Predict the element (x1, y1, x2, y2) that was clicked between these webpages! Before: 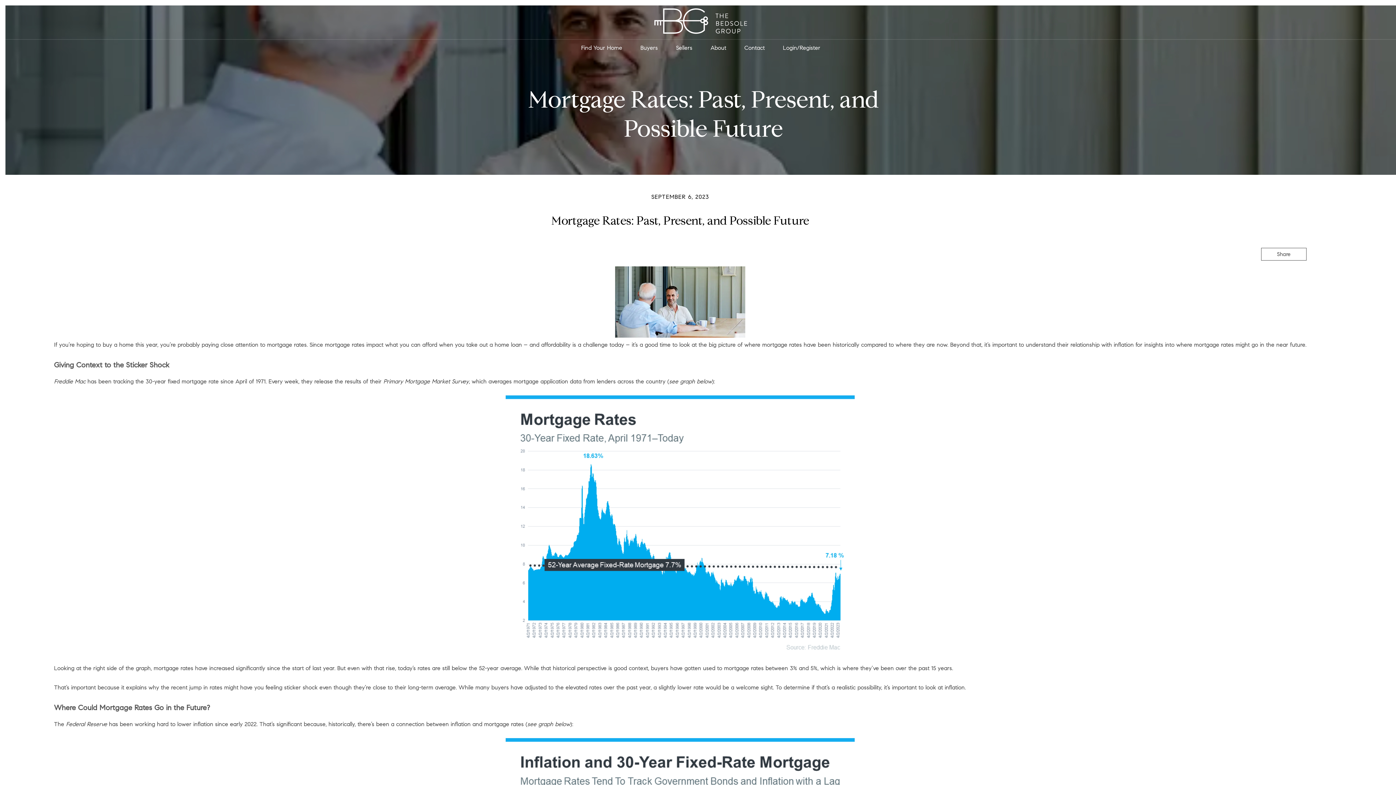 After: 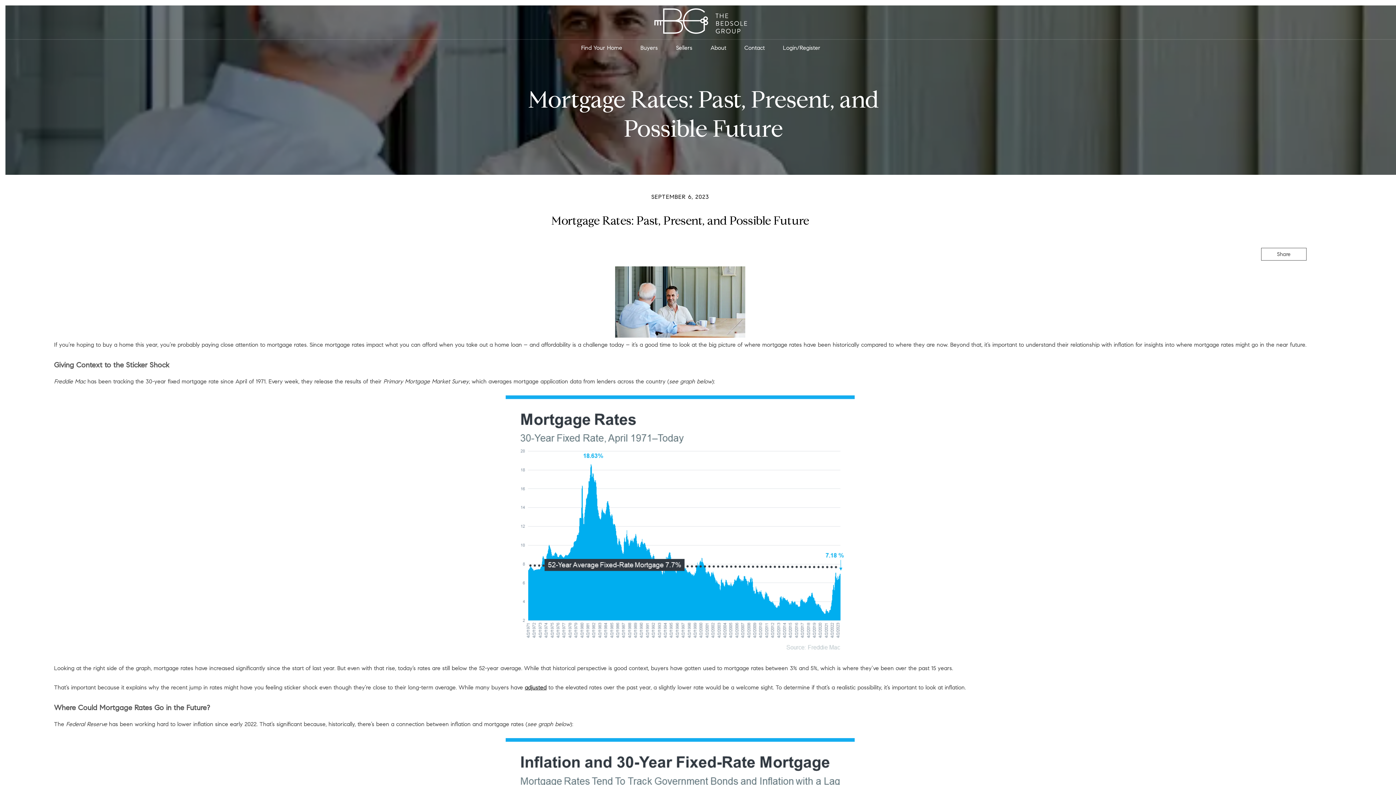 Action: label: adjusted bbox: (524, 684, 546, 691)